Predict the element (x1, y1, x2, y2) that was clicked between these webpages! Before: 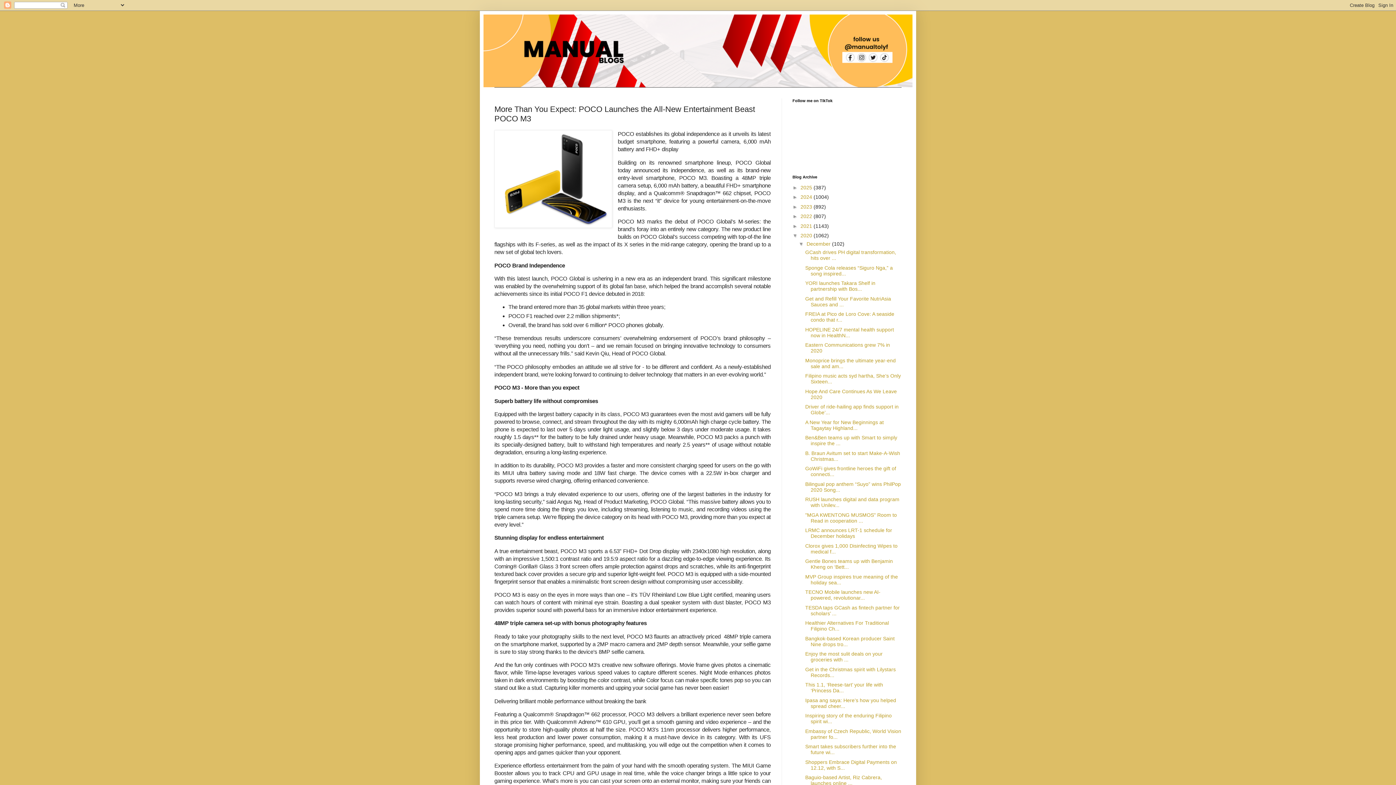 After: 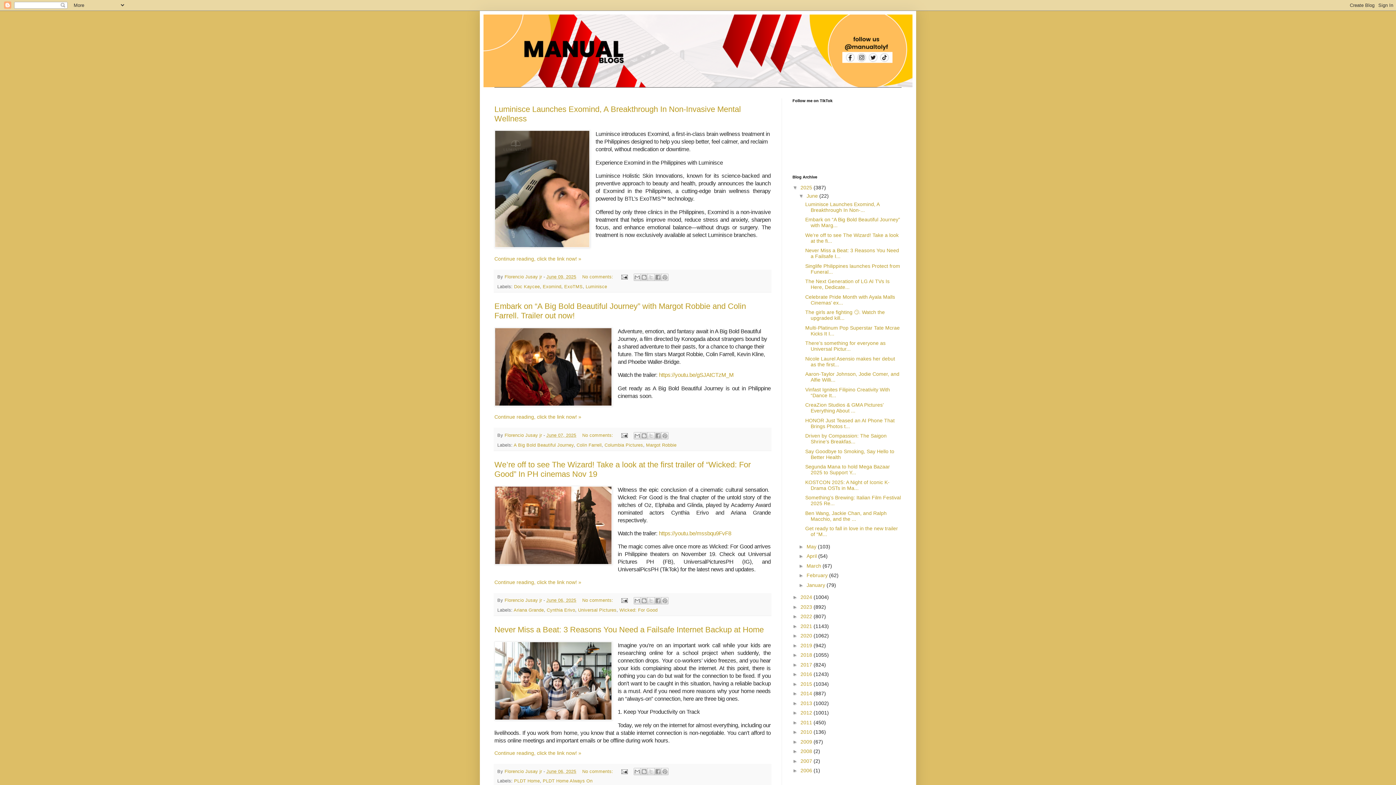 Action: label: 2025  bbox: (800, 184, 813, 190)